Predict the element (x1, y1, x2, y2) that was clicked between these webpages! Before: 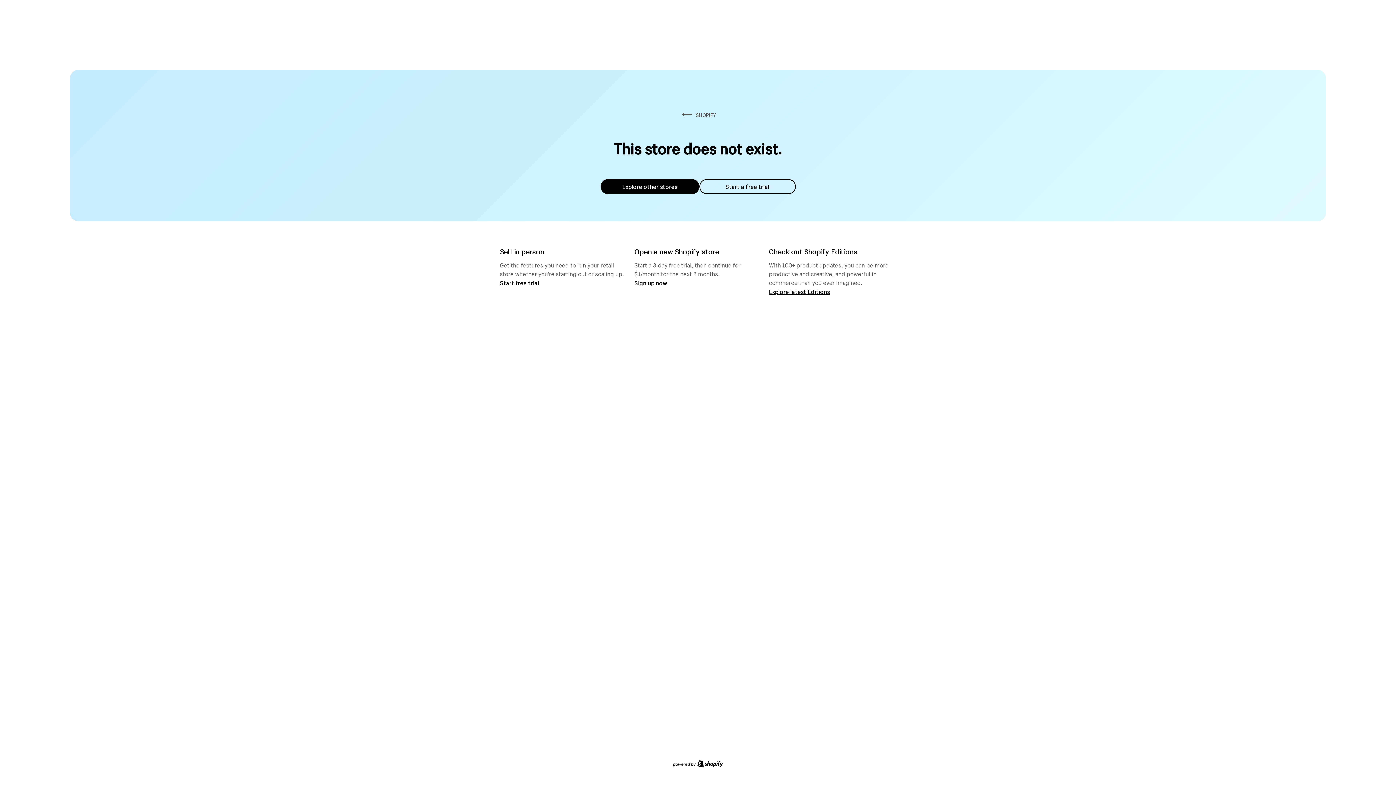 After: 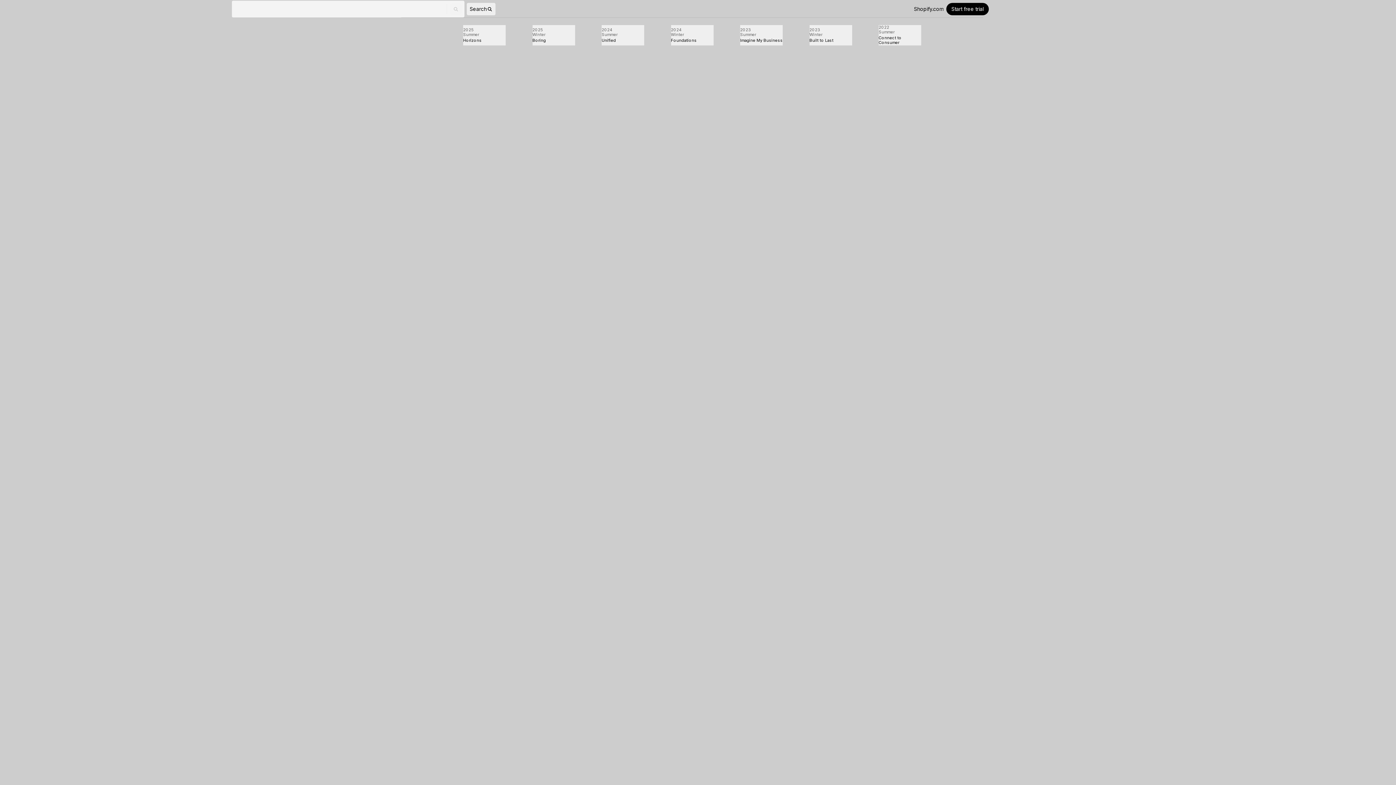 Action: bbox: (769, 287, 830, 295) label: Explore latest Editions